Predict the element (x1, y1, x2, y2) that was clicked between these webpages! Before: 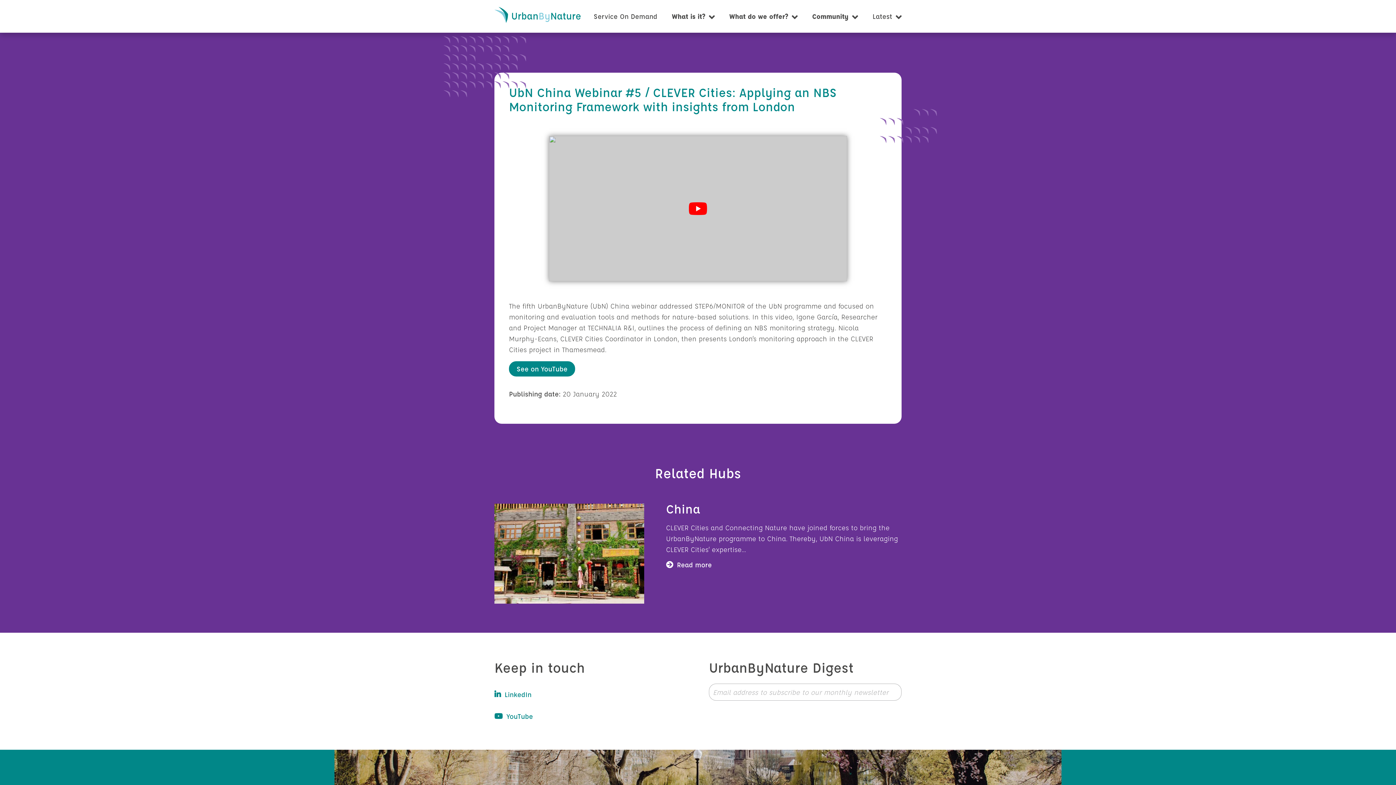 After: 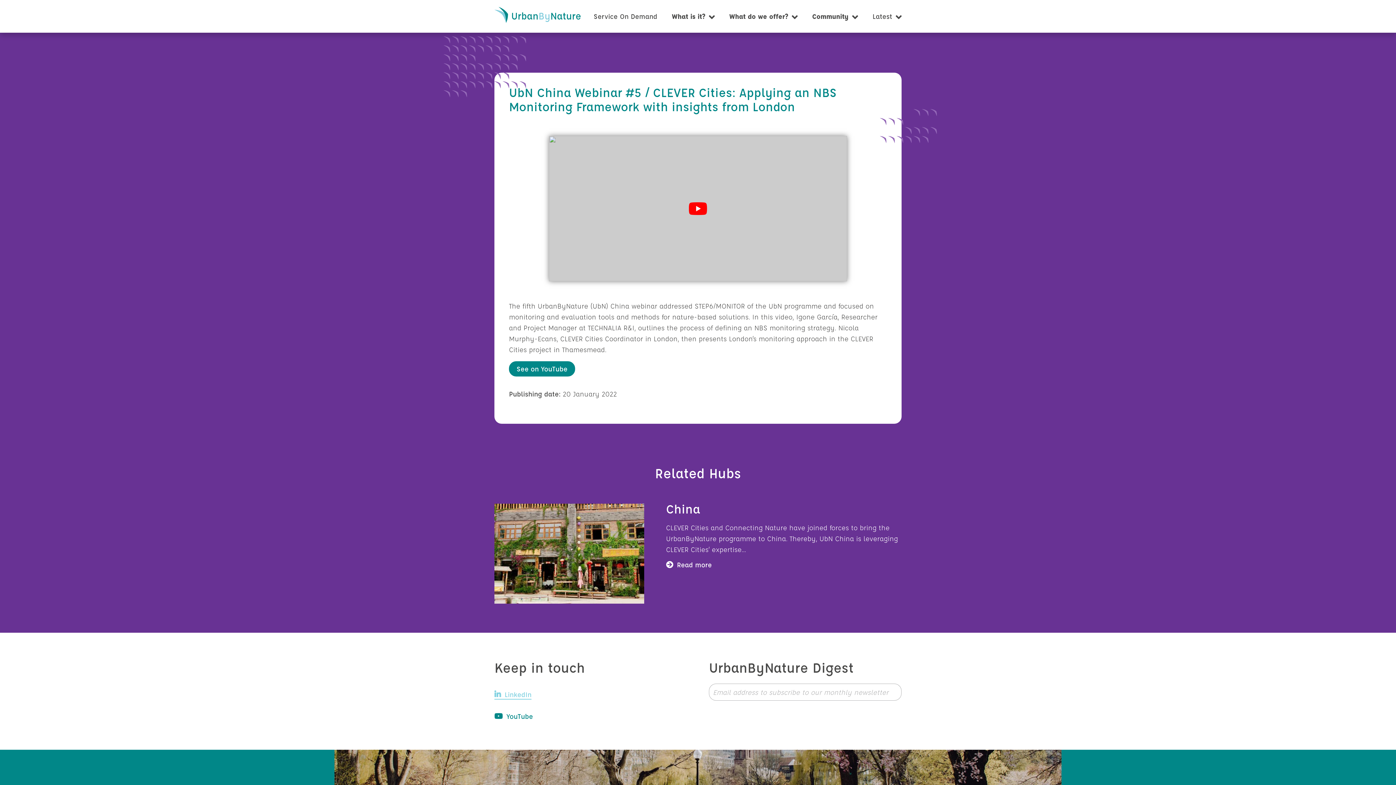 Action: label: LinkedIn bbox: (494, 690, 531, 699)